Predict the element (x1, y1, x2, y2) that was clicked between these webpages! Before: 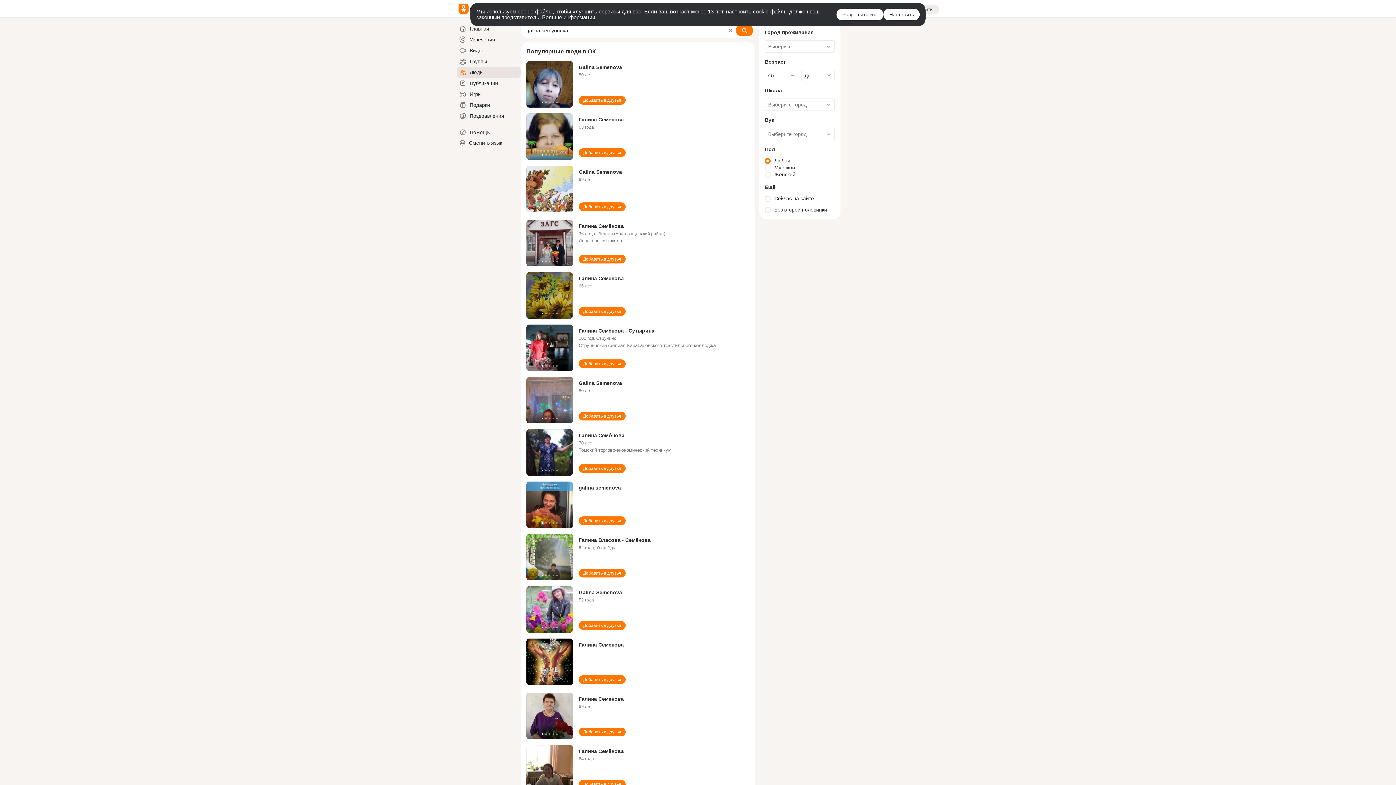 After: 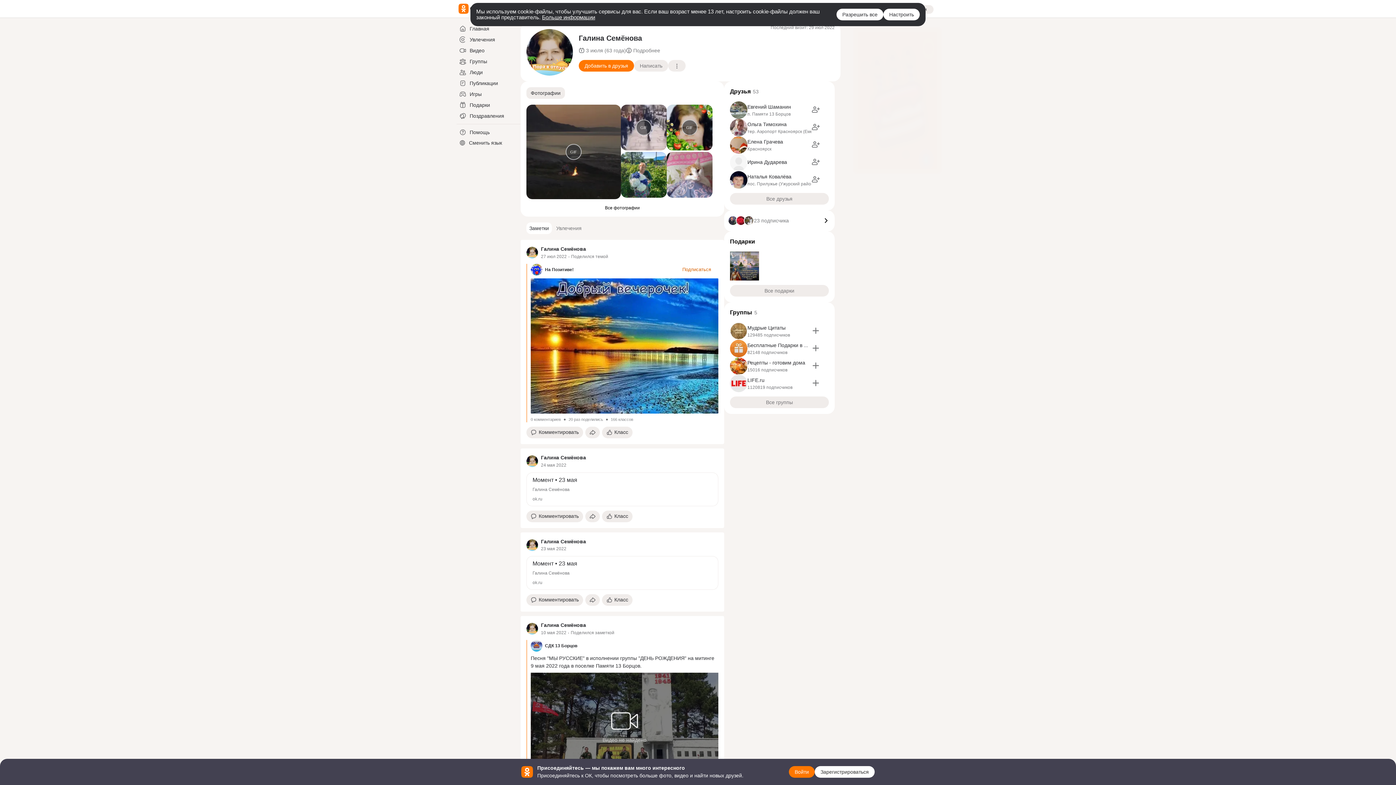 Action: bbox: (578, 116, 624, 122) label: Галина Семёнова